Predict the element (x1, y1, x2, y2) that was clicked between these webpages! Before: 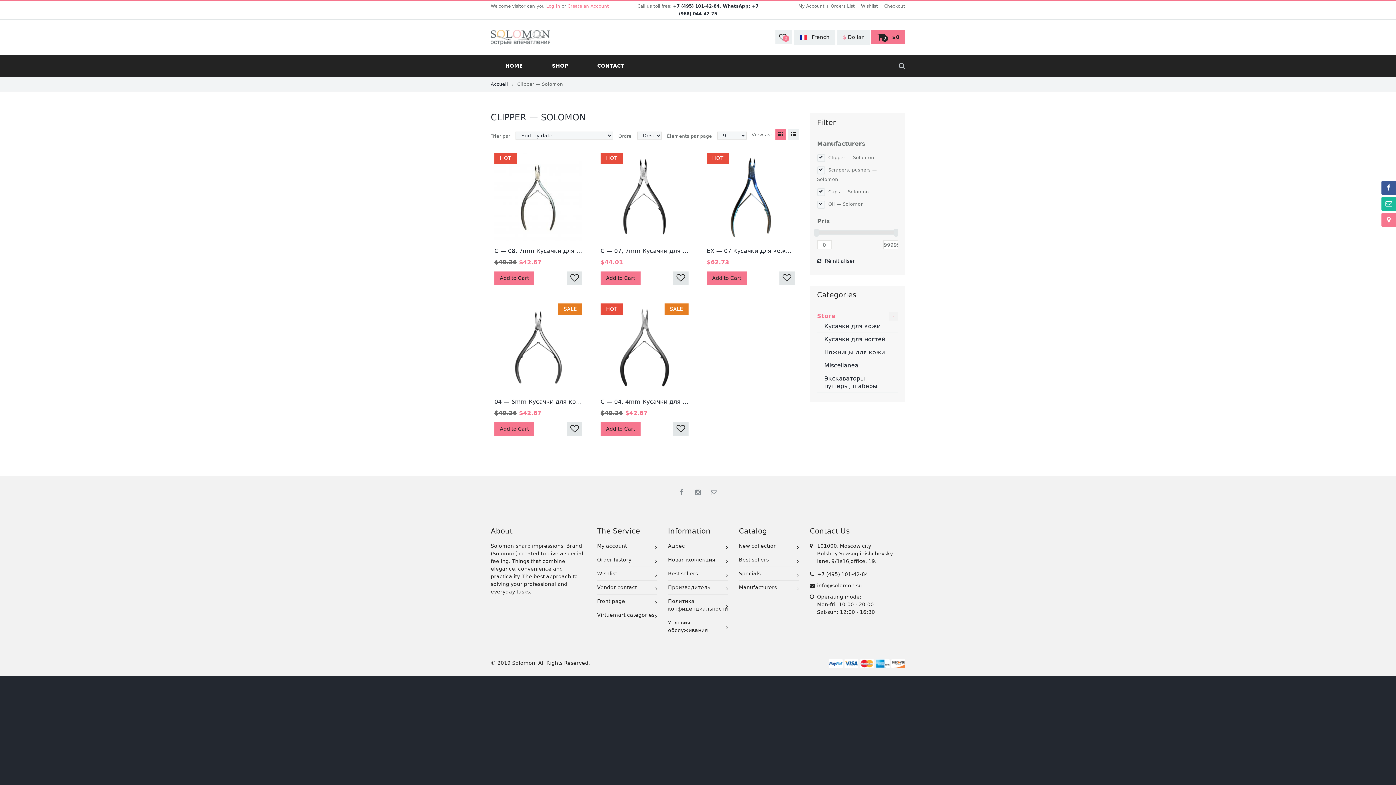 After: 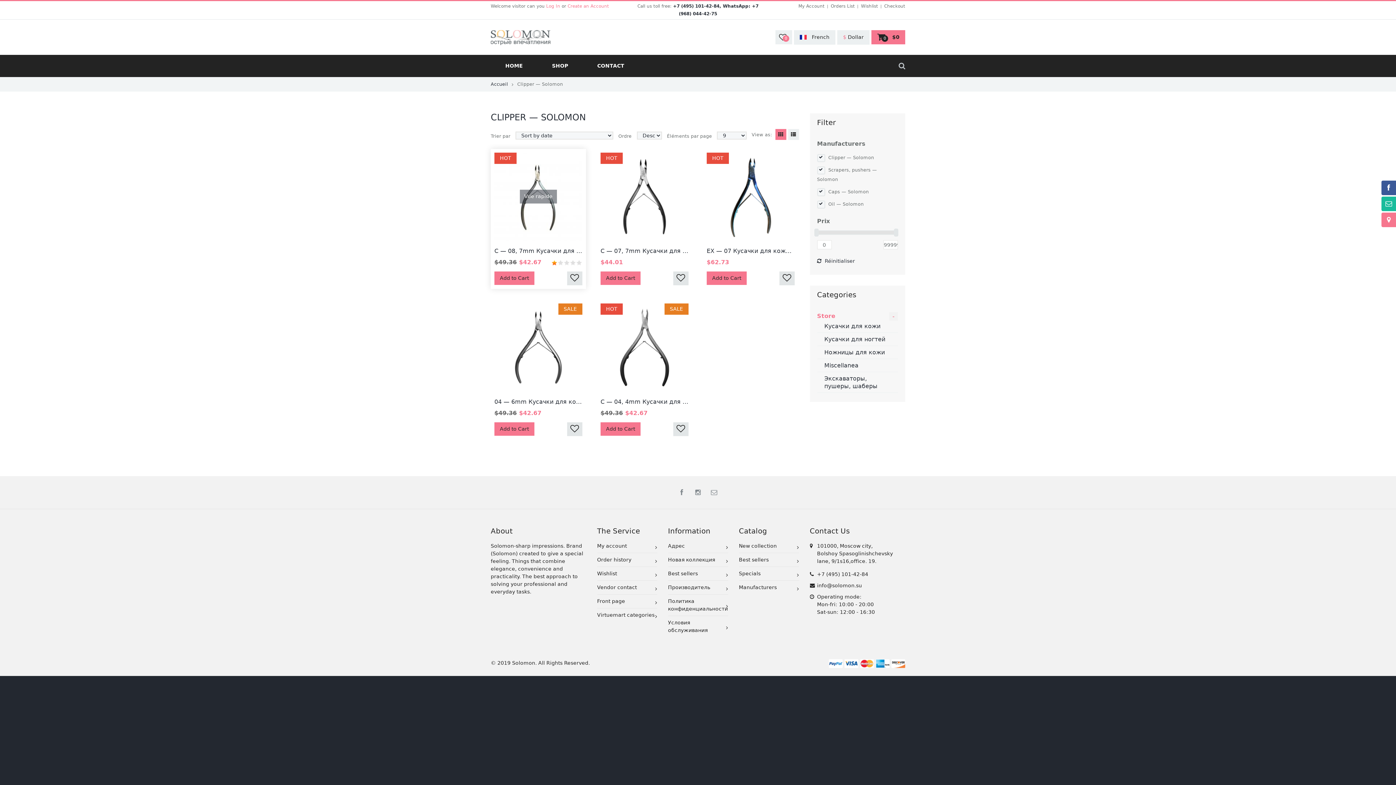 Action: bbox: (551, 260, 557, 265) label: Give C — 08, 7mm Кусачки для кожи 1/5